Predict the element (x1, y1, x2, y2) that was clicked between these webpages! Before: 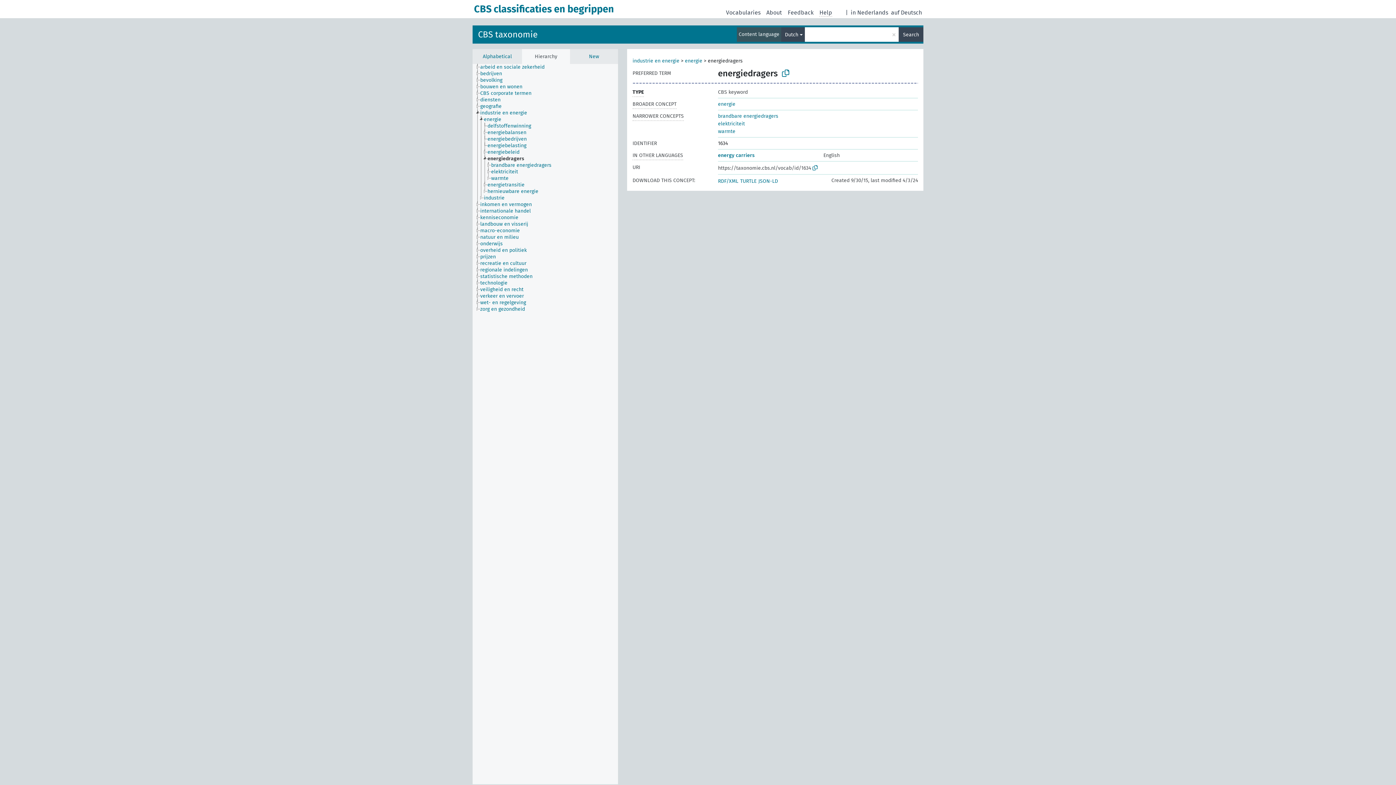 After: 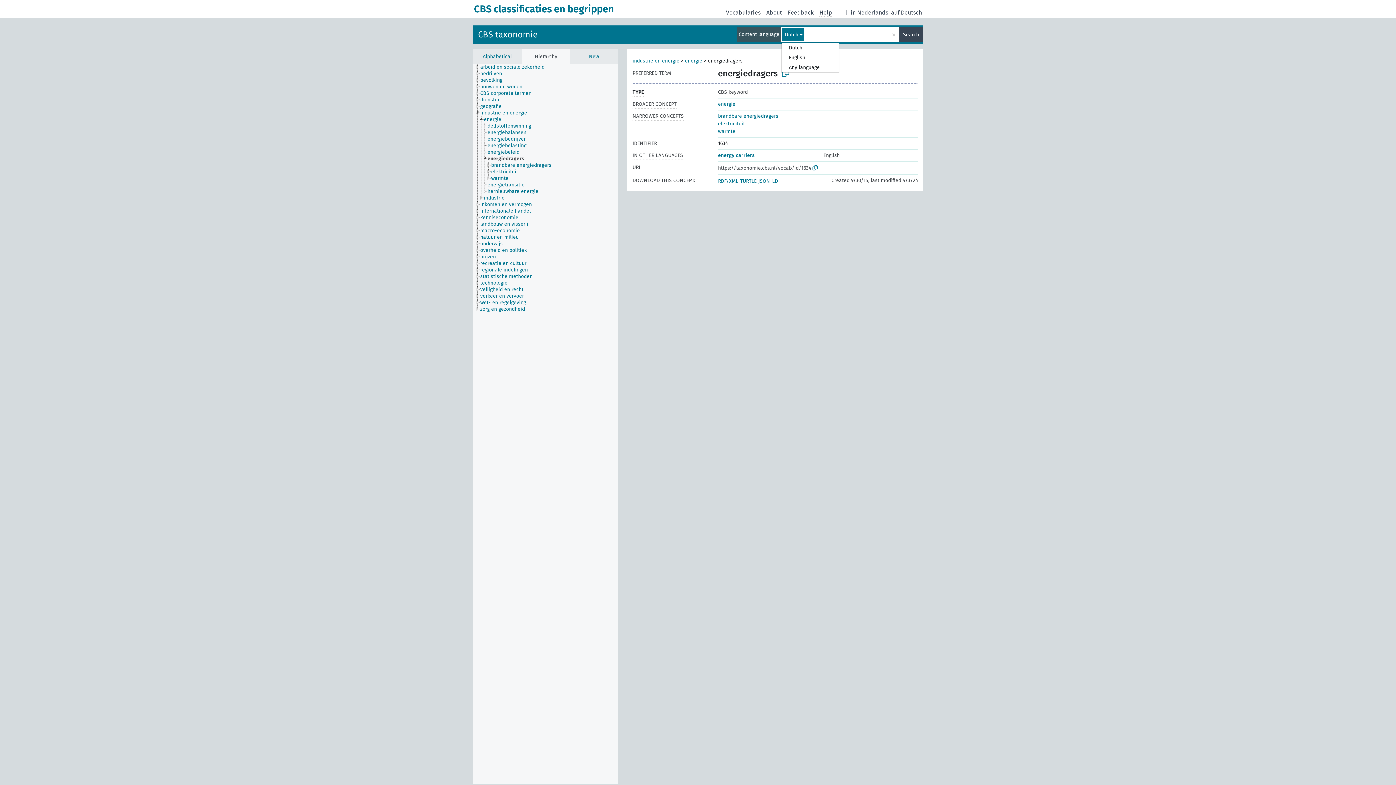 Action: bbox: (781, 27, 805, 41) label: Dutch